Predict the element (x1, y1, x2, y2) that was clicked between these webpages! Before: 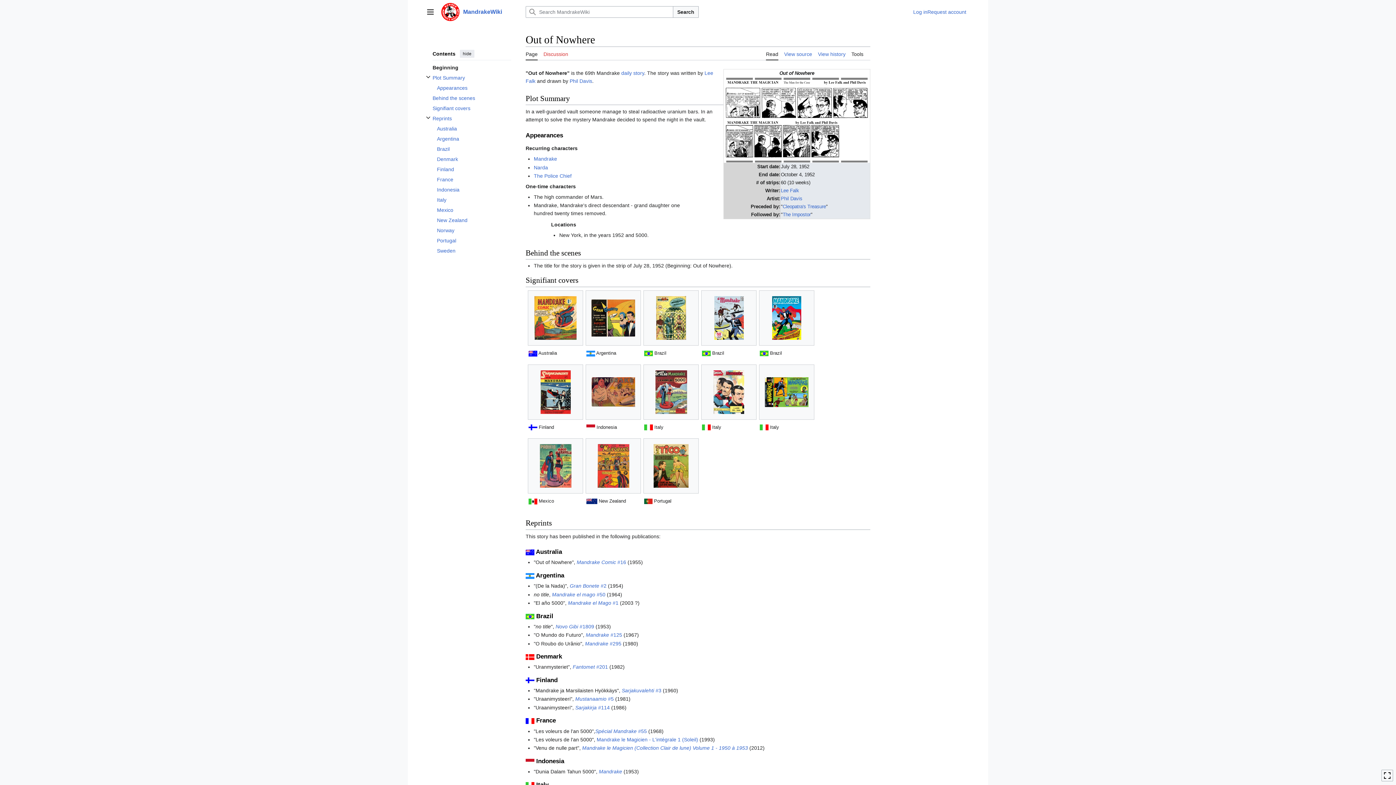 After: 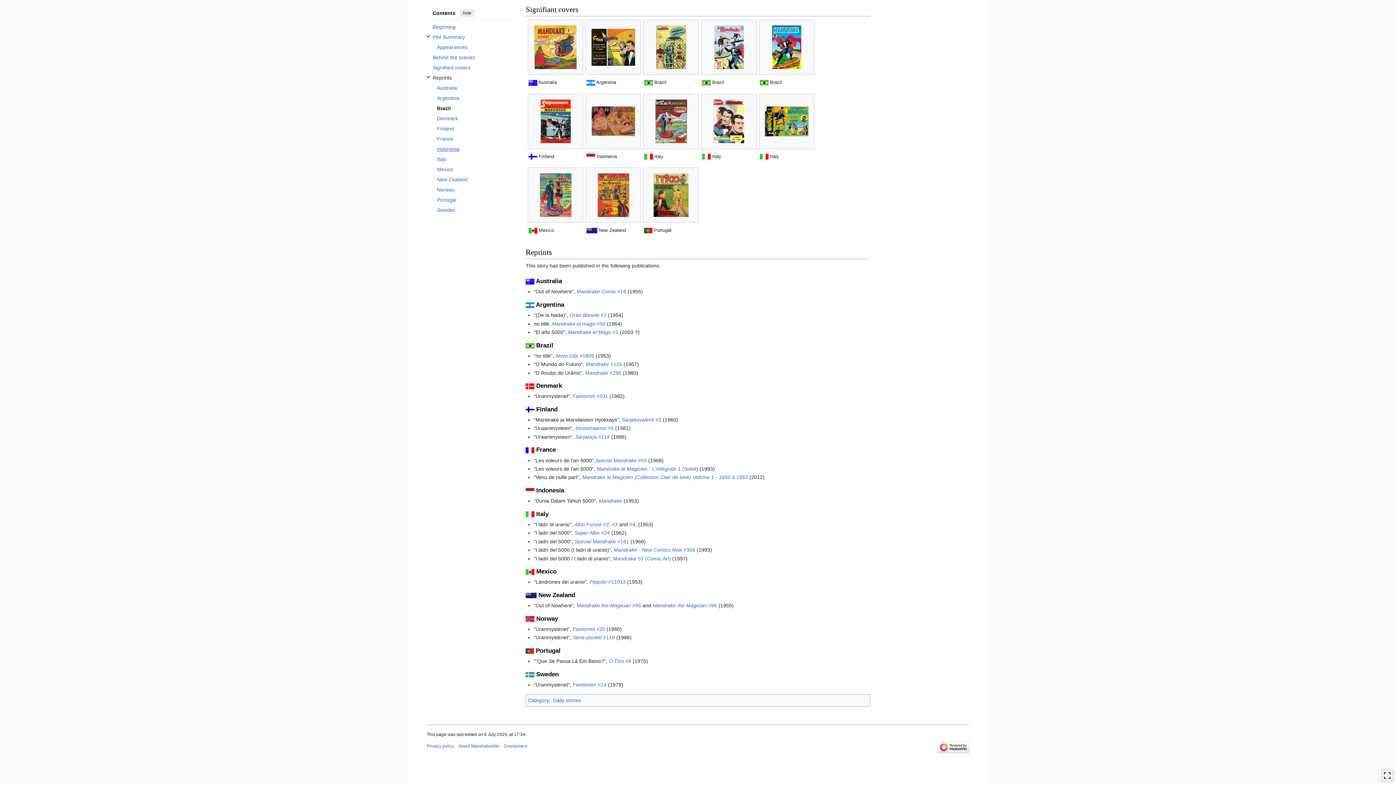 Action: bbox: (437, 144, 511, 154) label: Brazil